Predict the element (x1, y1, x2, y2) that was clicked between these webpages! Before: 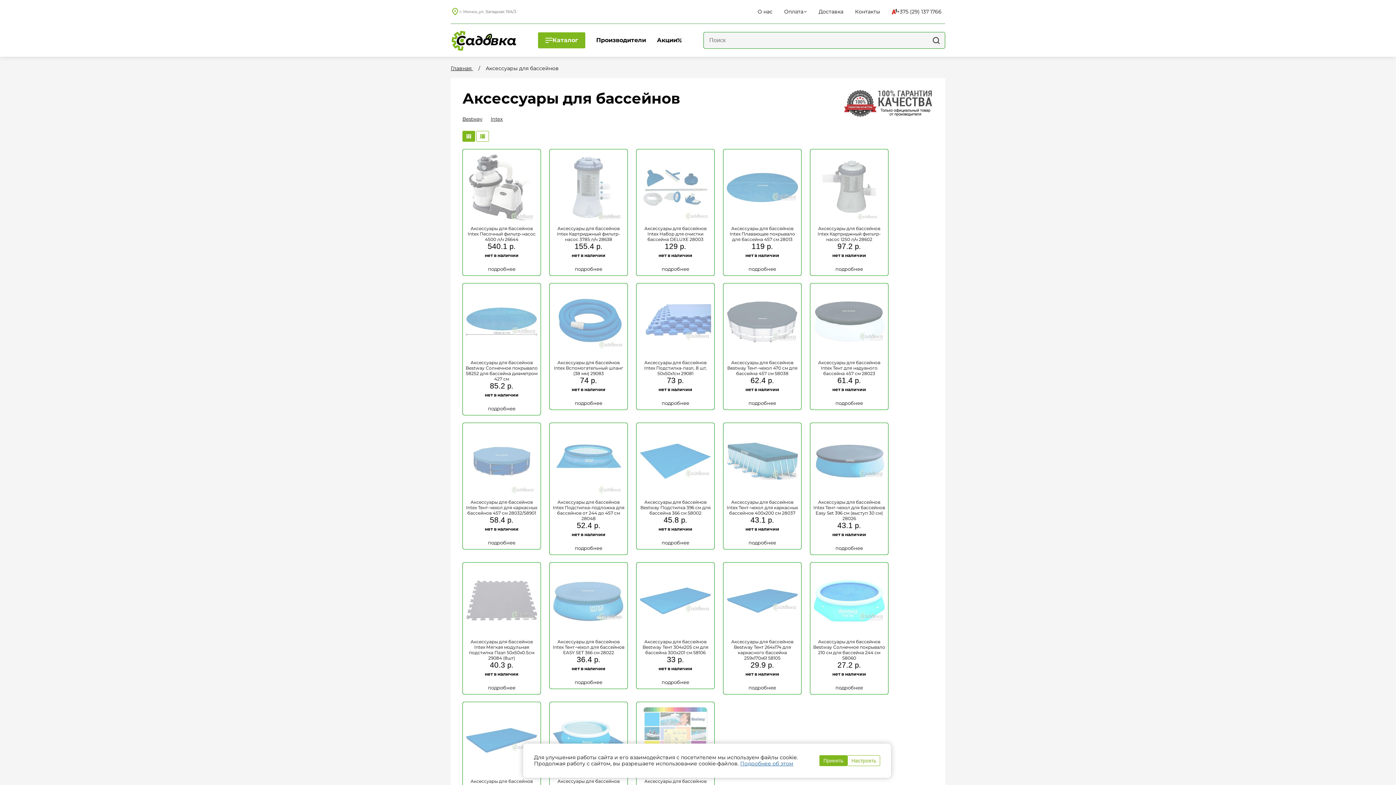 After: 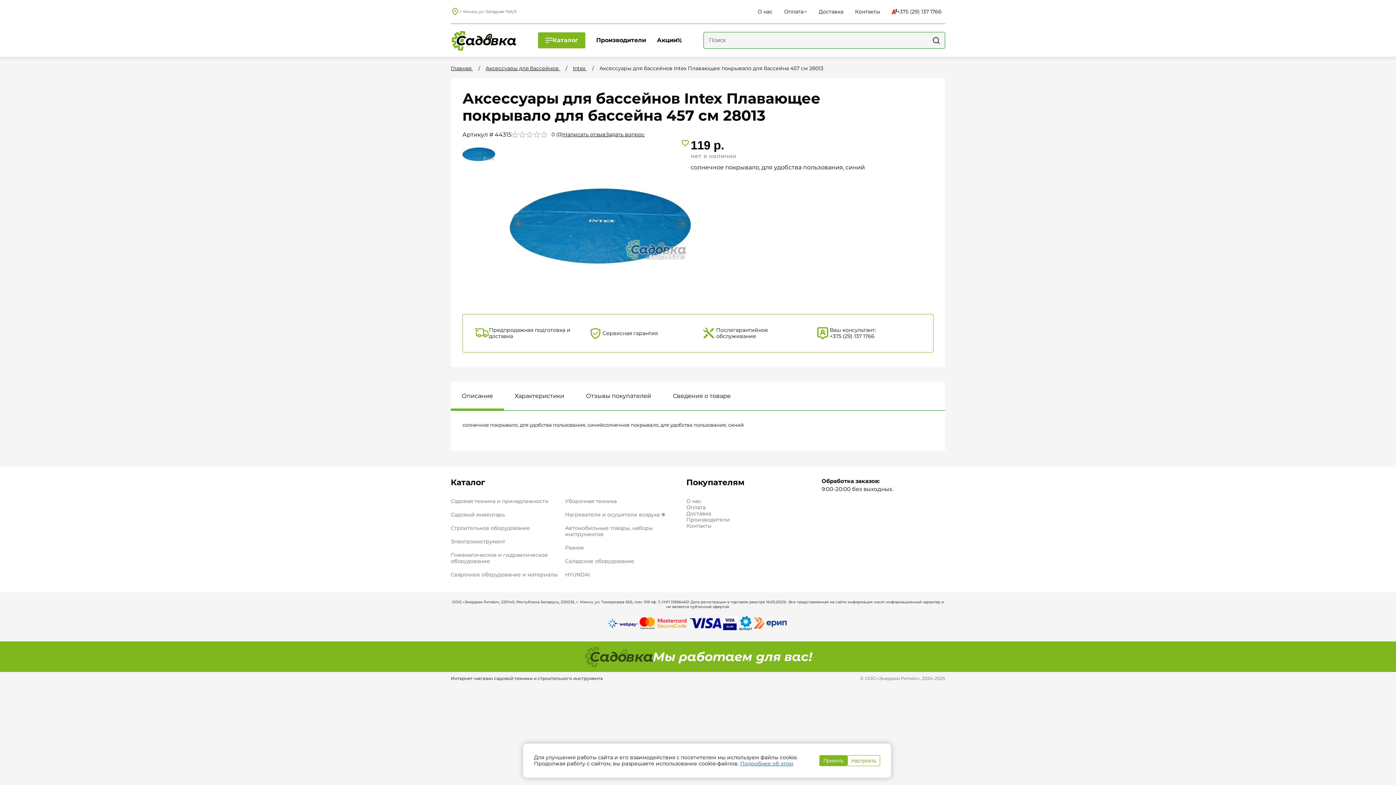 Action: label: Аксессуары для бассейнов Intex Плавающее покрывало для бассейна 457 см 28013 bbox: (726, 149, 798, 242)